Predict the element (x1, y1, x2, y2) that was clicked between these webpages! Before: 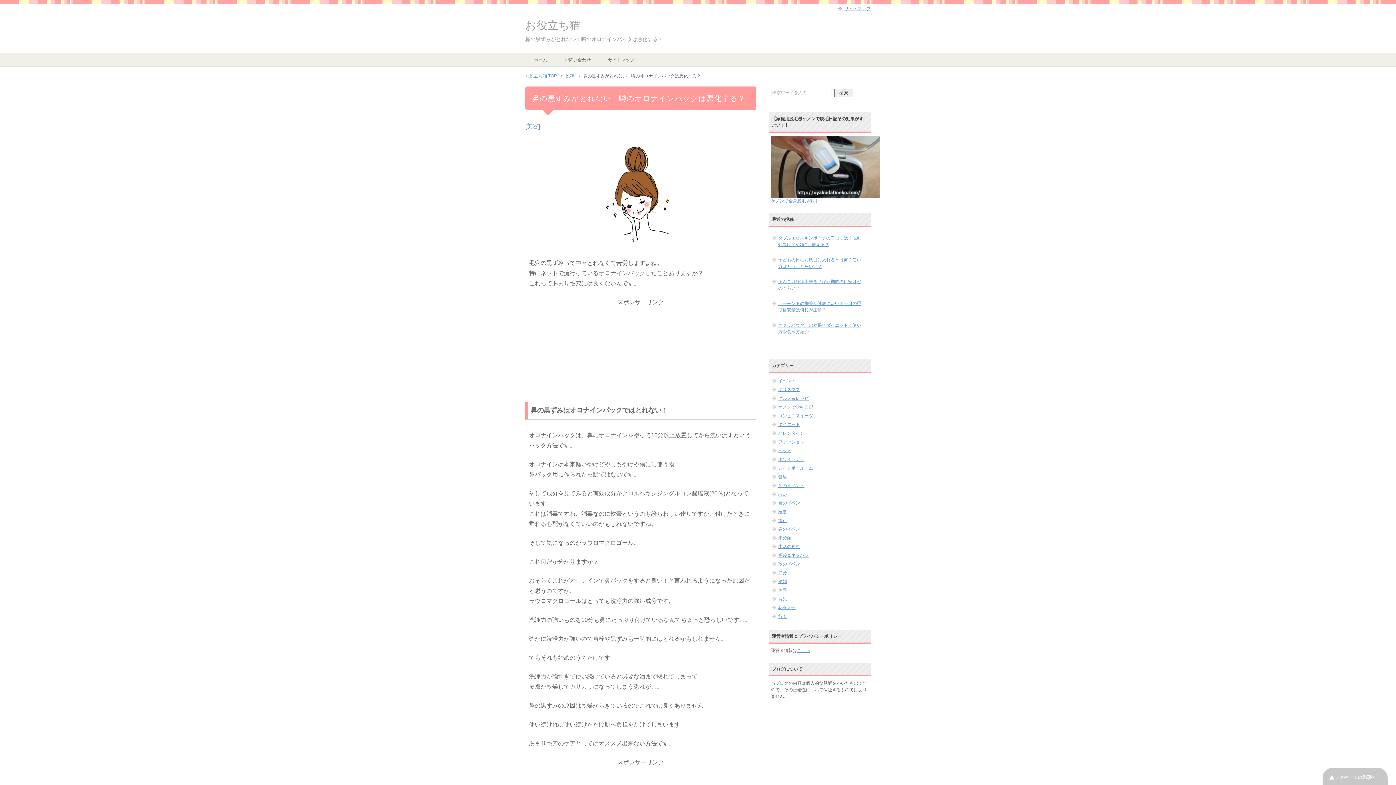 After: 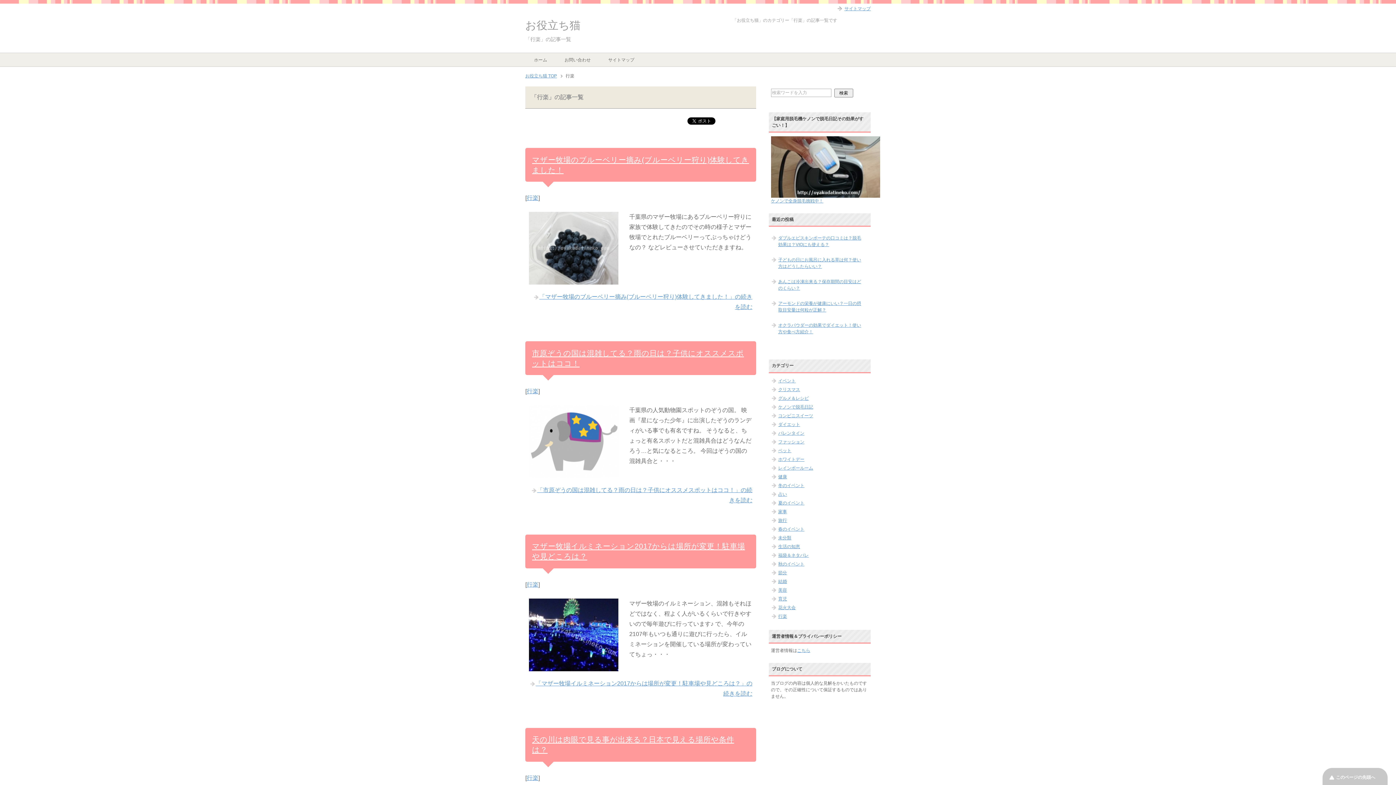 Action: bbox: (778, 614, 787, 619) label: 行楽